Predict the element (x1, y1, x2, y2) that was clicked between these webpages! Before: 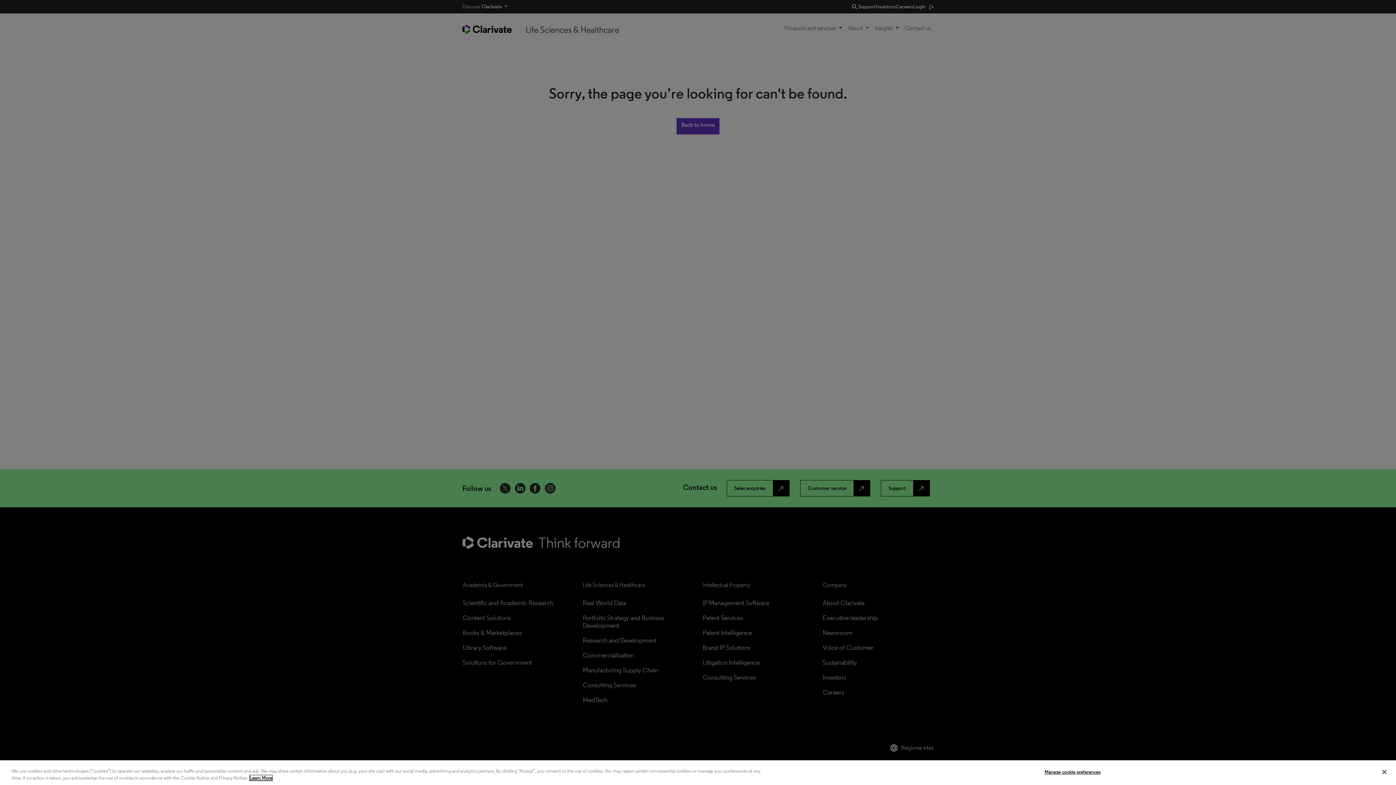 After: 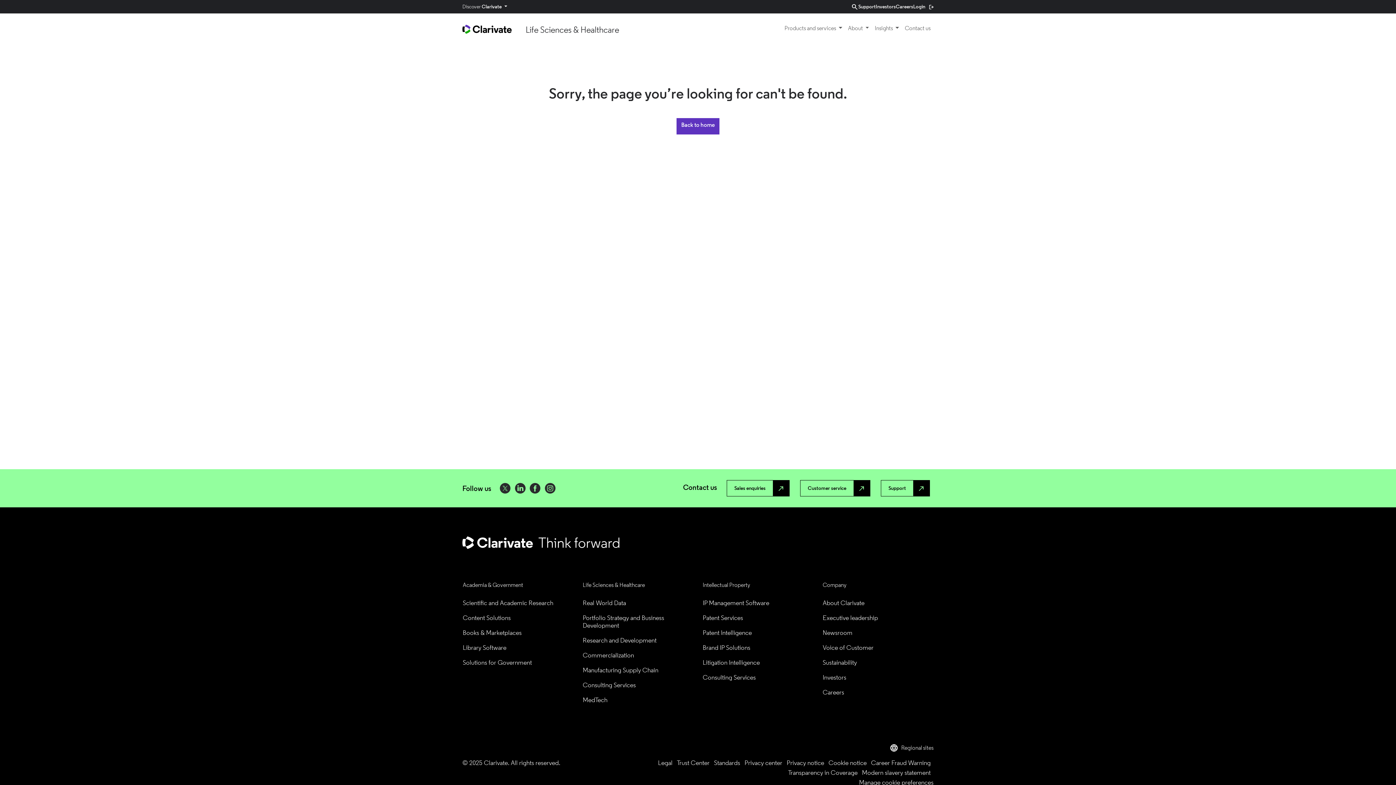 Action: bbox: (1376, 764, 1392, 780) label: Close